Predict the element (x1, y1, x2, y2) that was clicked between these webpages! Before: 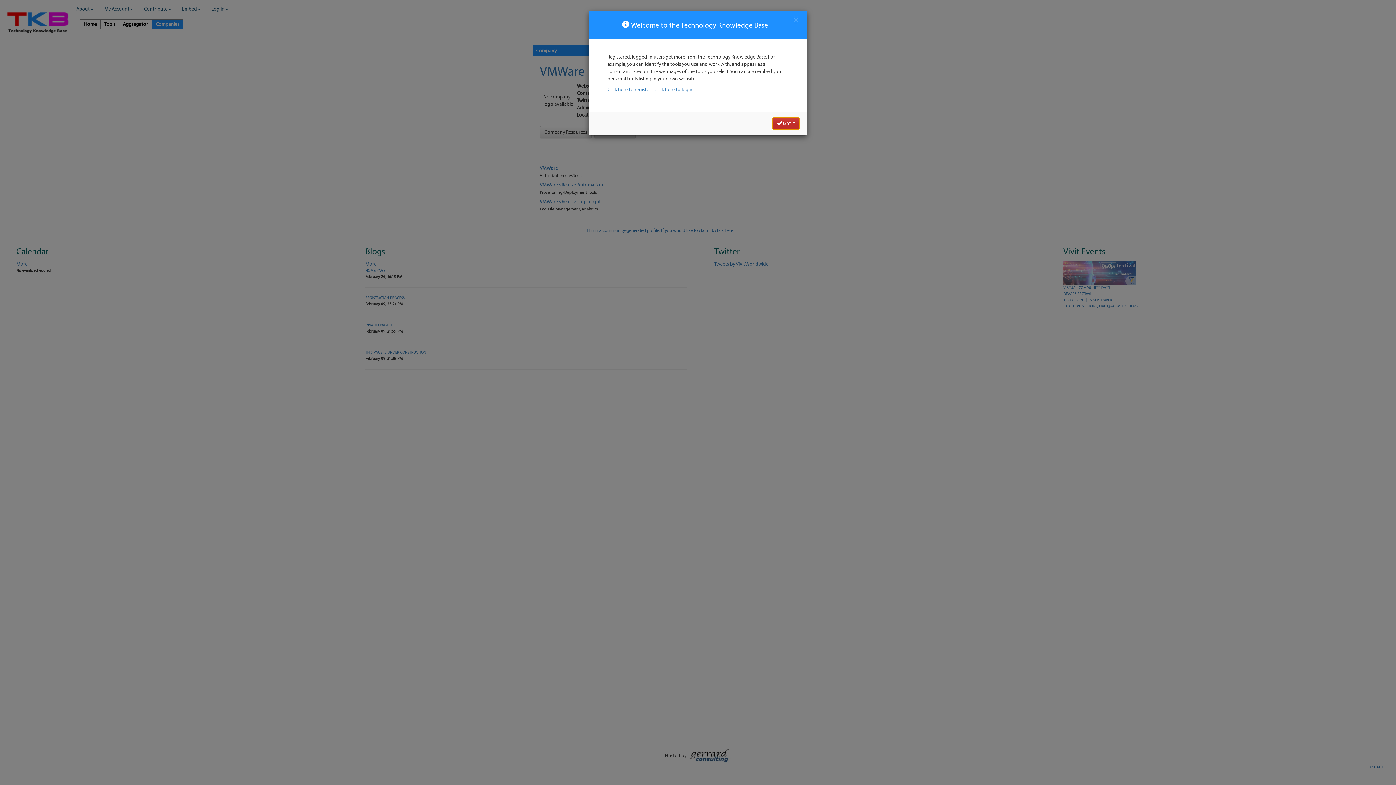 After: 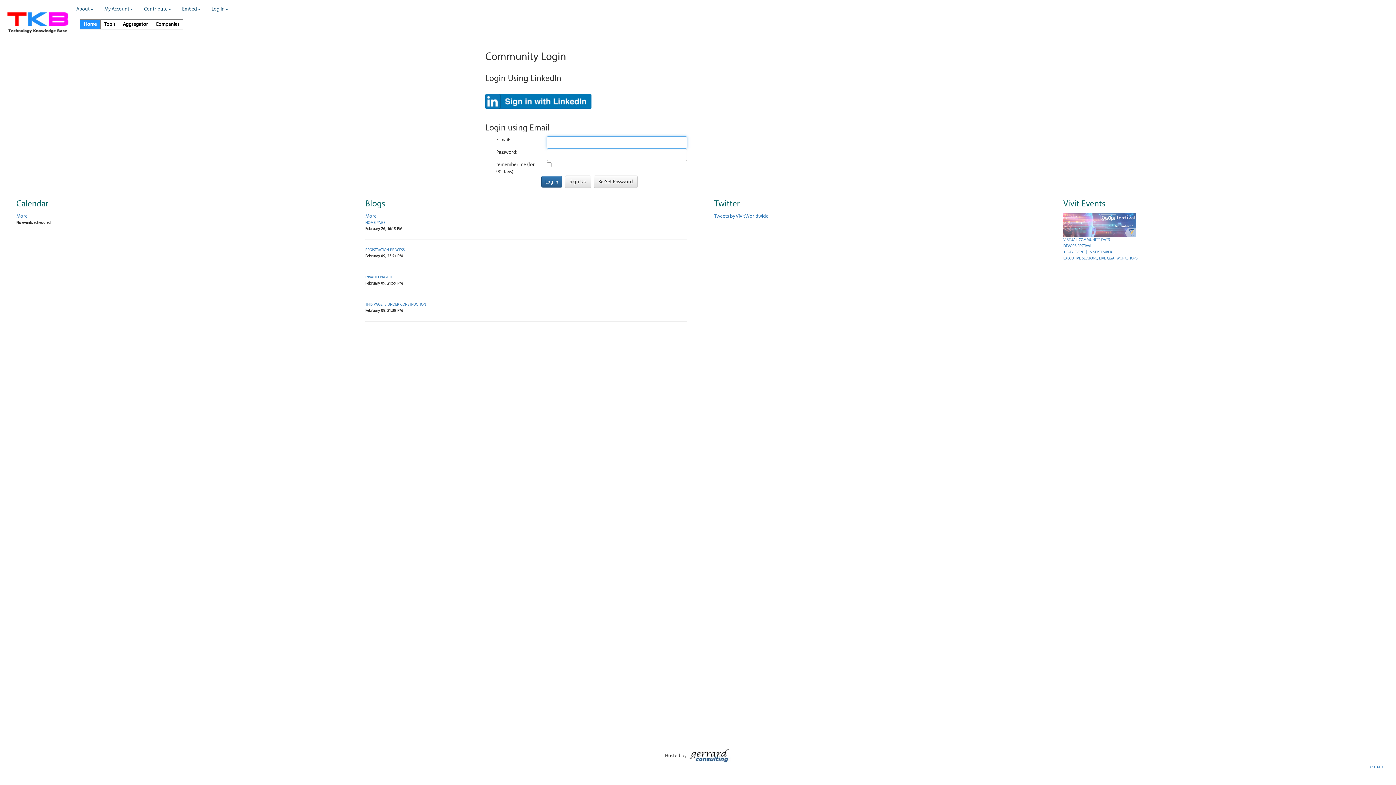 Action: bbox: (654, 86, 693, 92) label: Click here to log in